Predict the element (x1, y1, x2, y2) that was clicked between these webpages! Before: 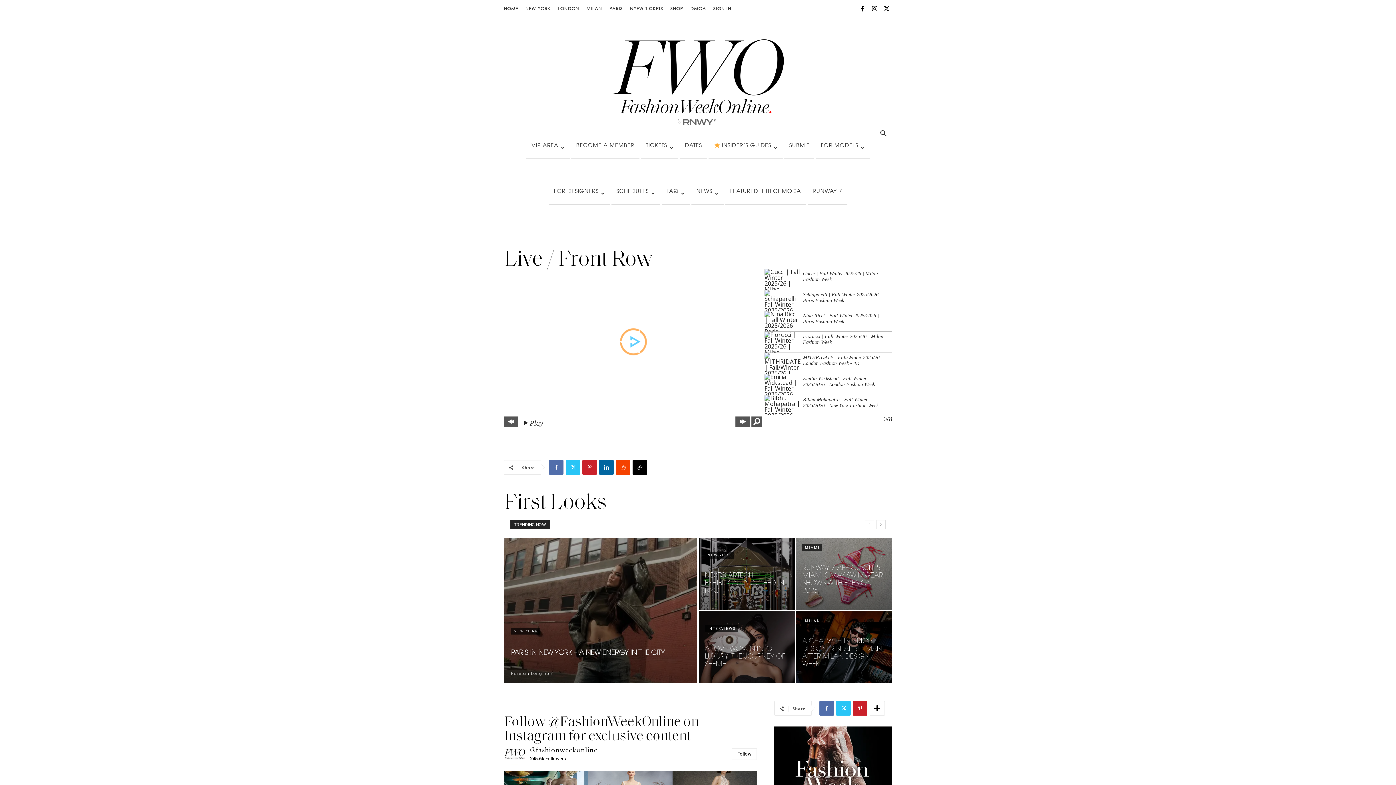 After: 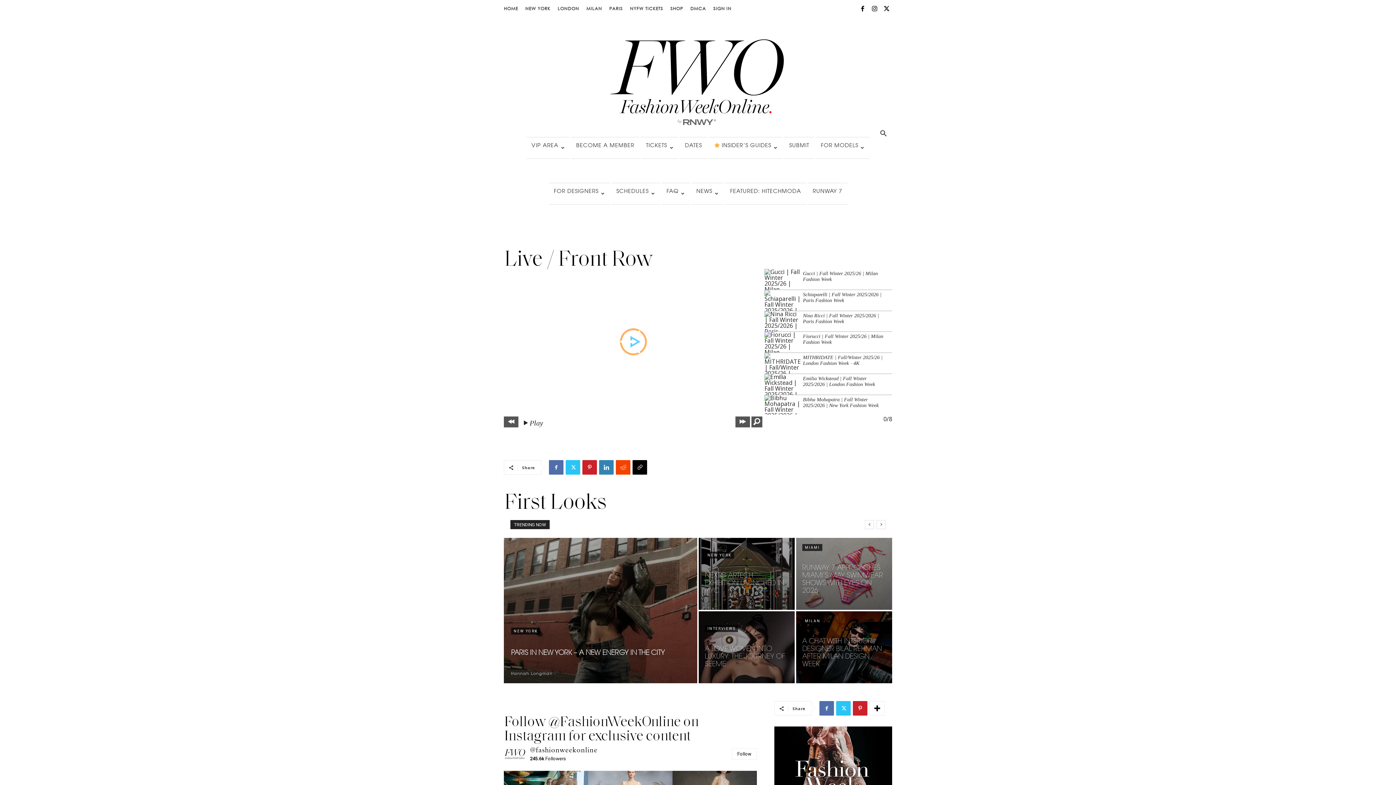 Action: bbox: (599, 460, 613, 474)